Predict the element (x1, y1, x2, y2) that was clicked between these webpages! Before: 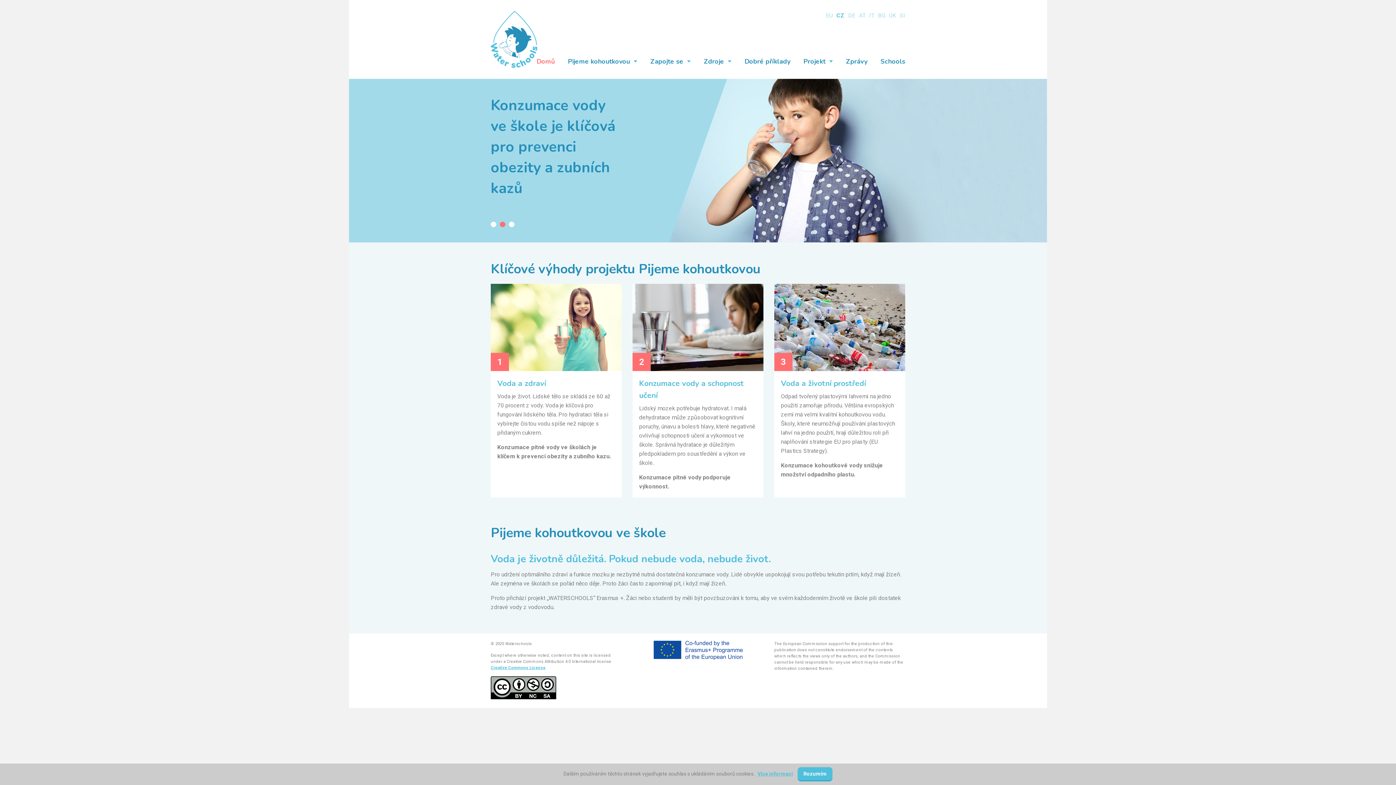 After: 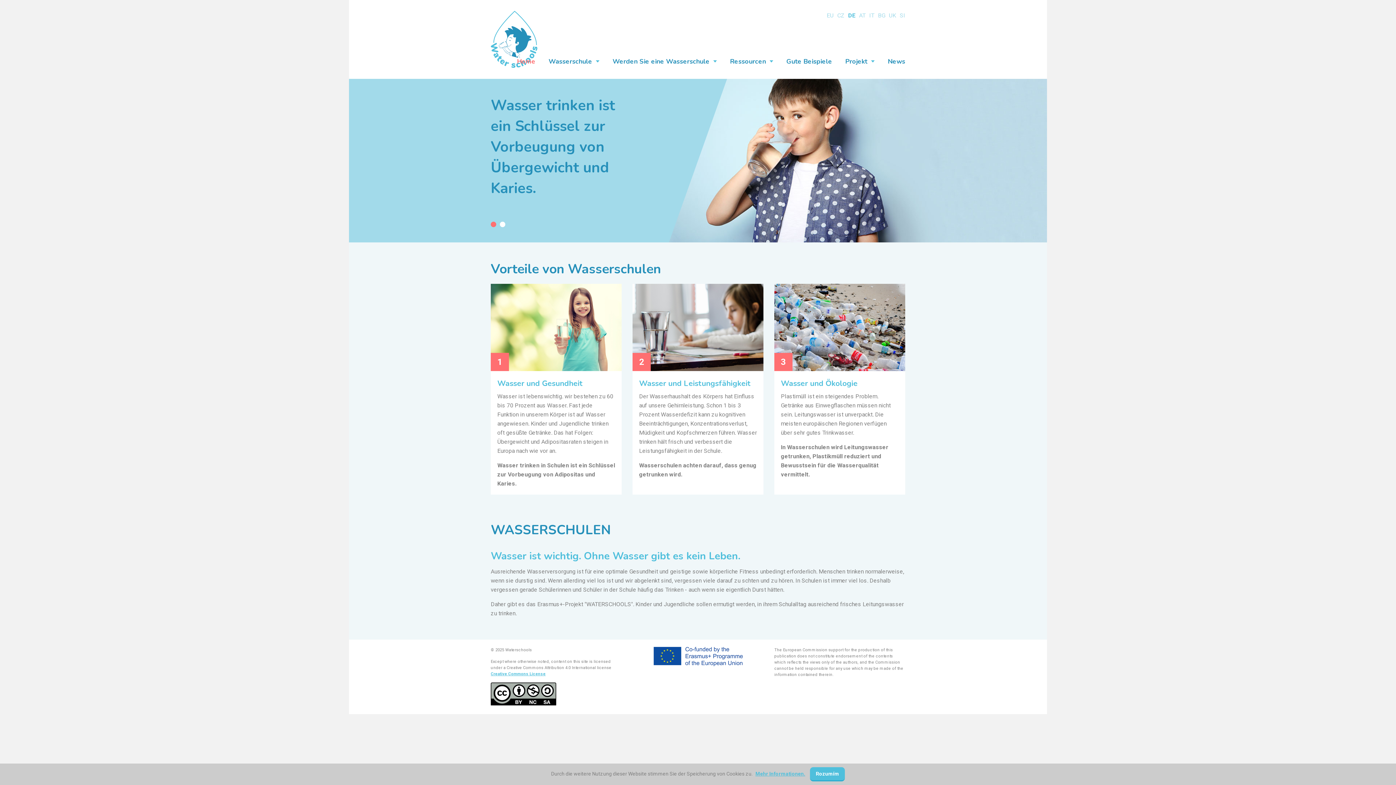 Action: bbox: (848, 10, 855, 20) label: DE